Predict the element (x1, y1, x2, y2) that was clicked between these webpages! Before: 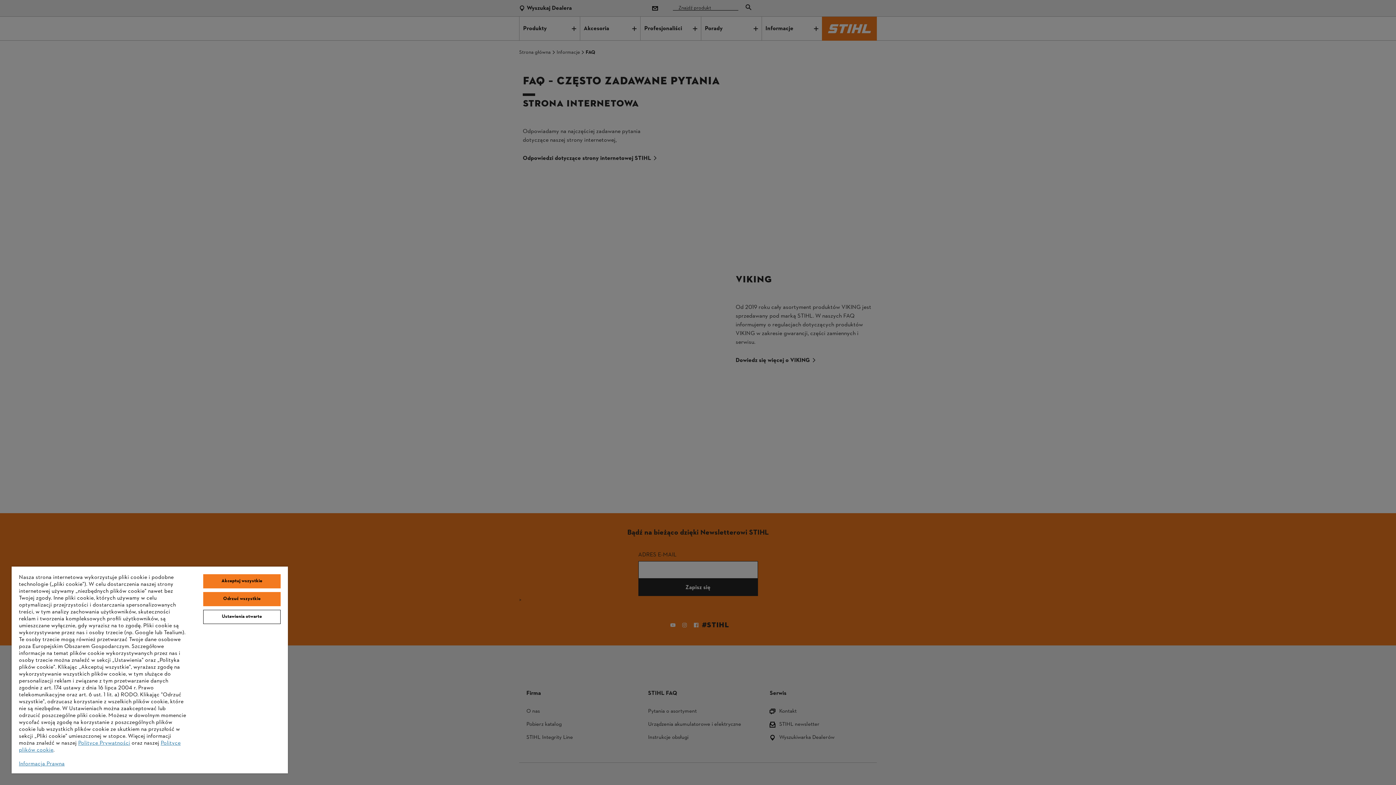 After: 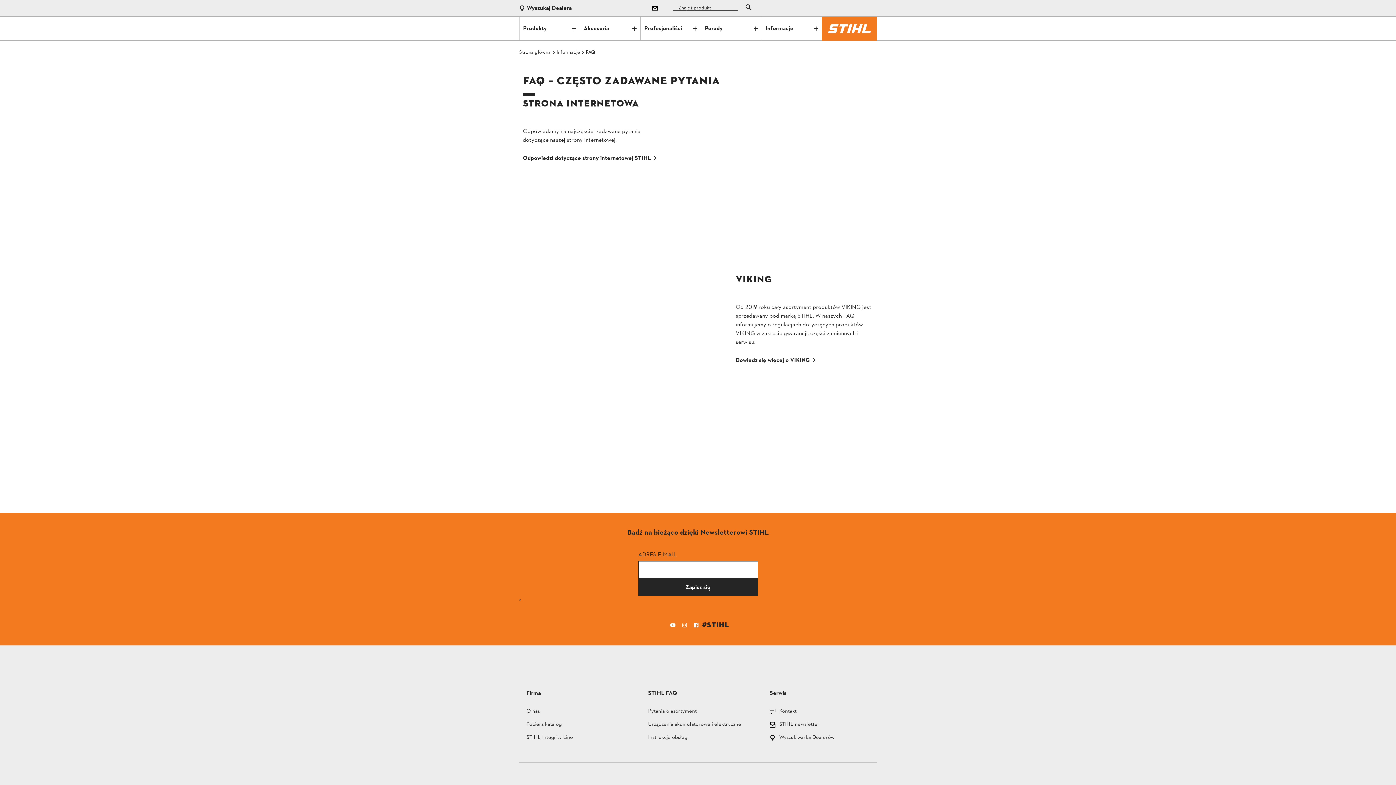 Action: bbox: (203, 592, 280, 606) label: Odrzuć wszystkie